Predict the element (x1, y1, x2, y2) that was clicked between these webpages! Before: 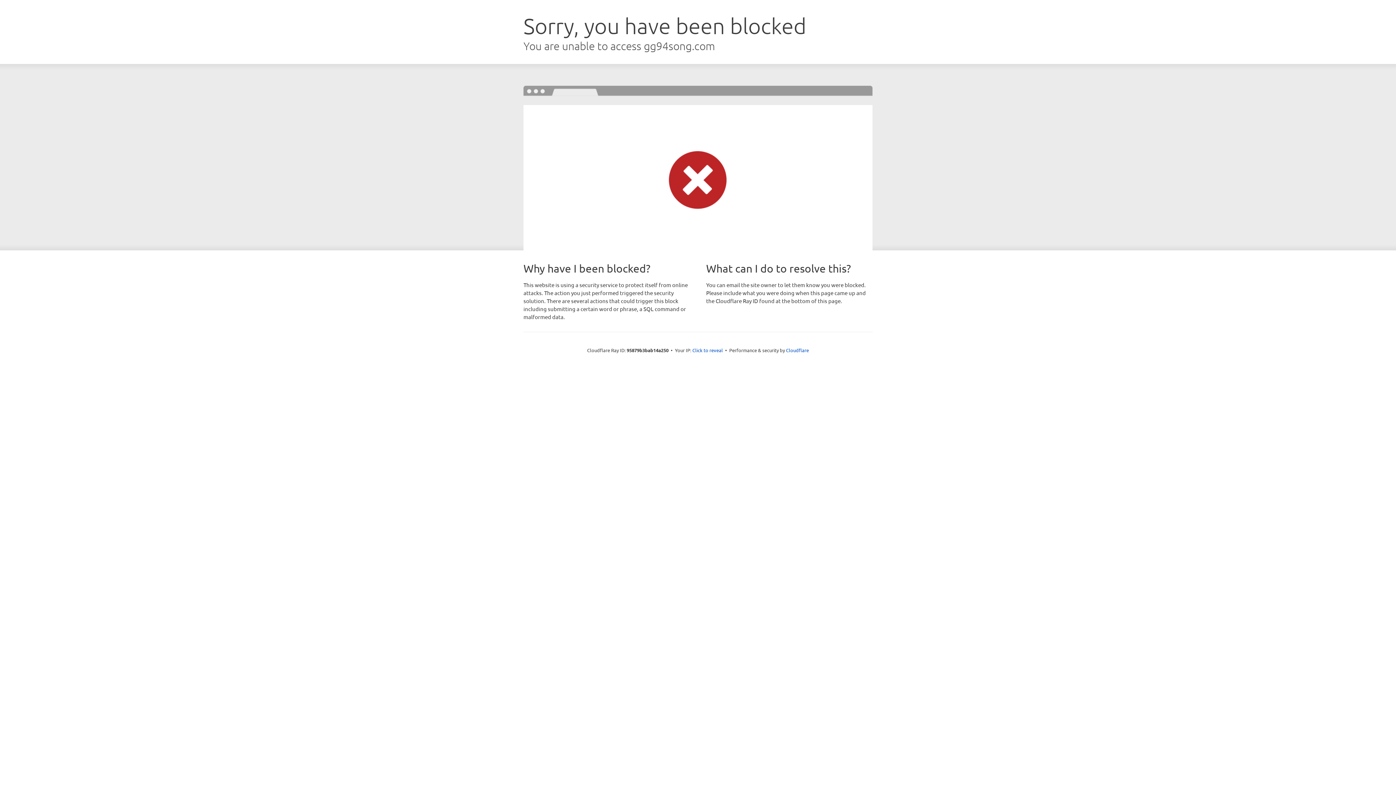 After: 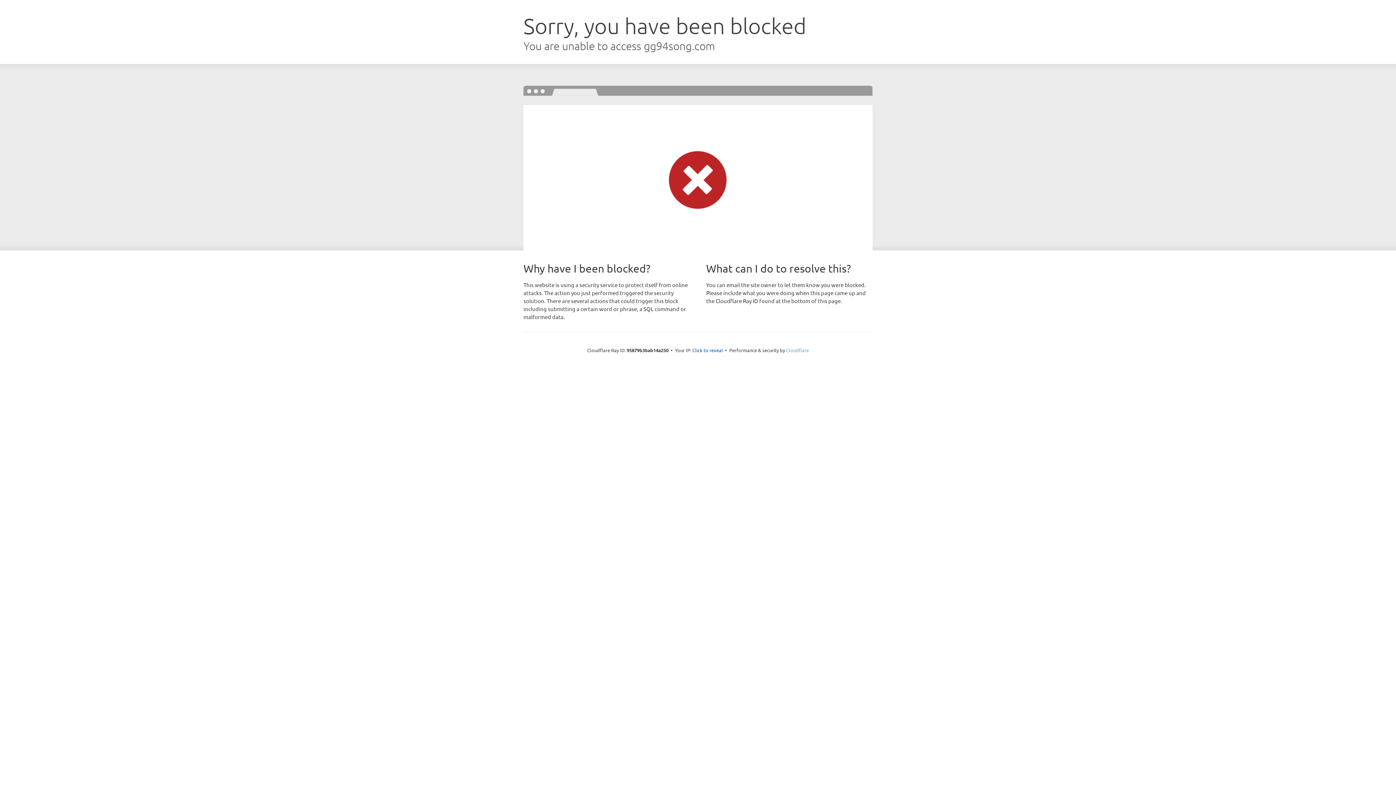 Action: label: Cloudflare bbox: (786, 347, 809, 353)